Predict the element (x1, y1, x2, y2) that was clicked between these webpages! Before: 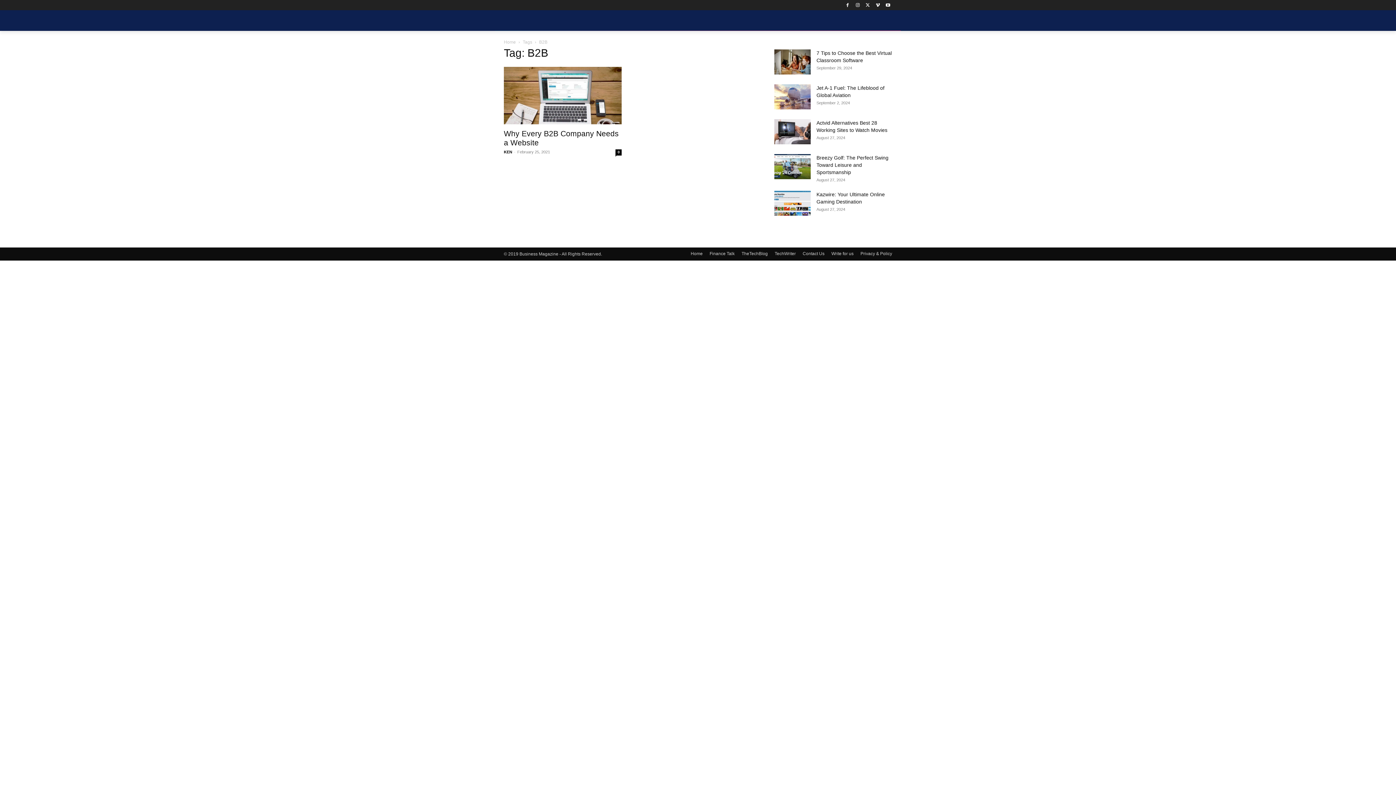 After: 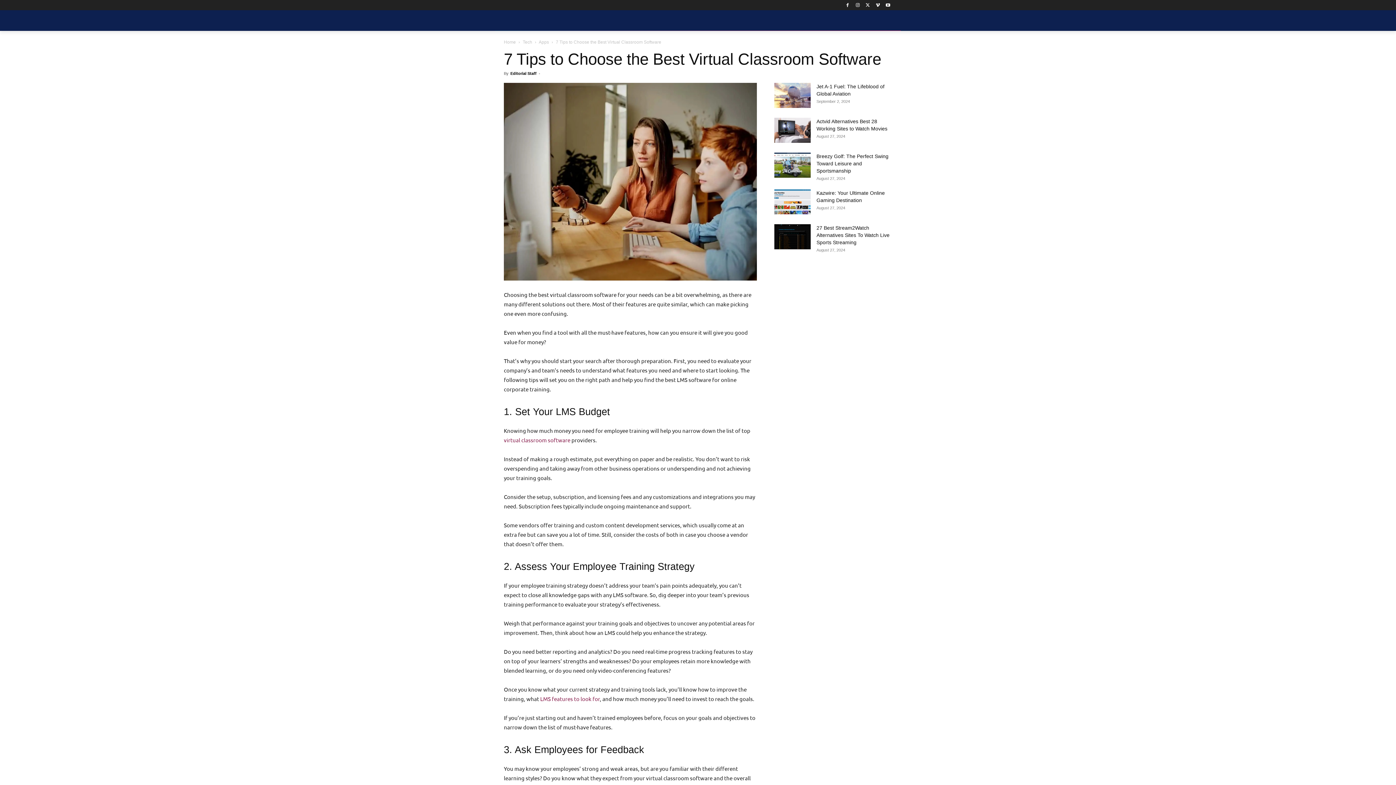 Action: bbox: (774, 49, 810, 74)